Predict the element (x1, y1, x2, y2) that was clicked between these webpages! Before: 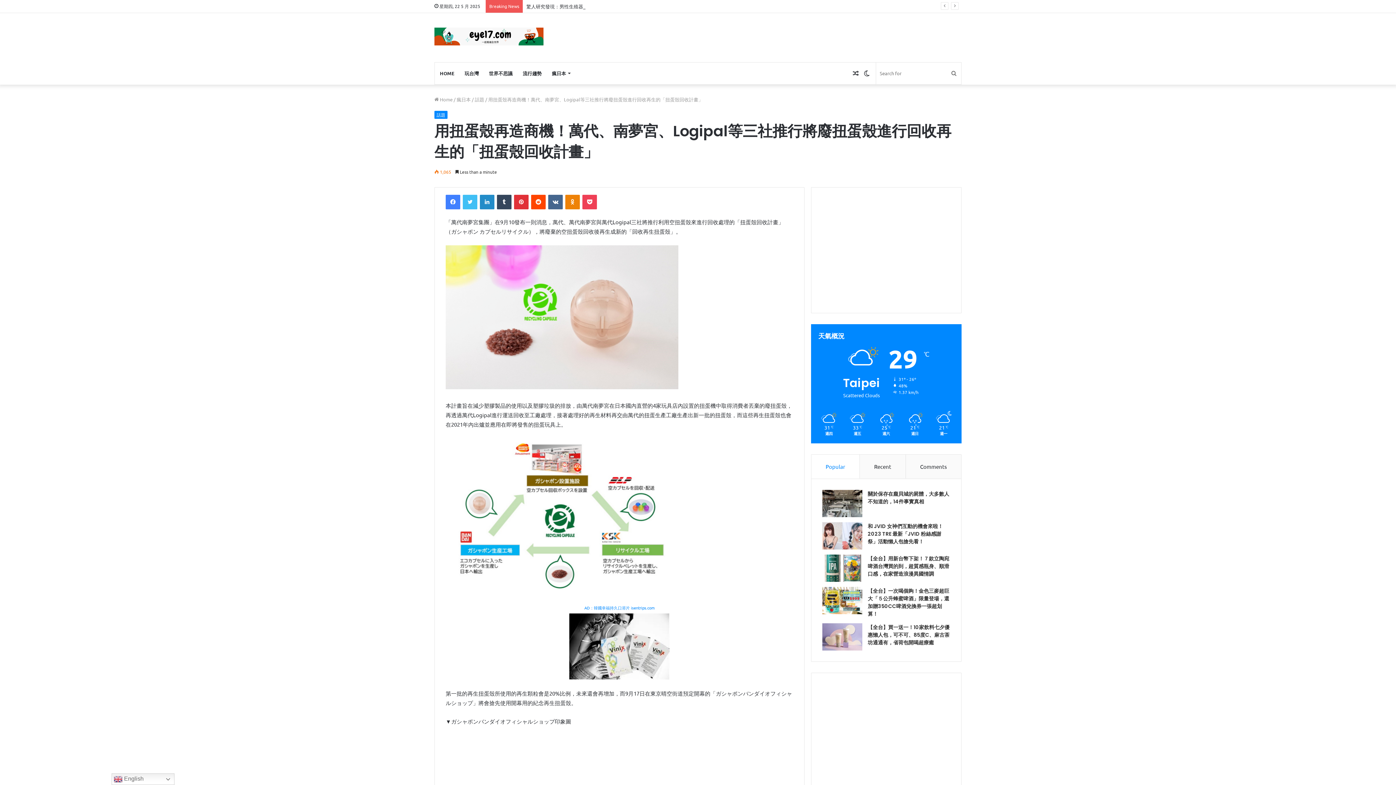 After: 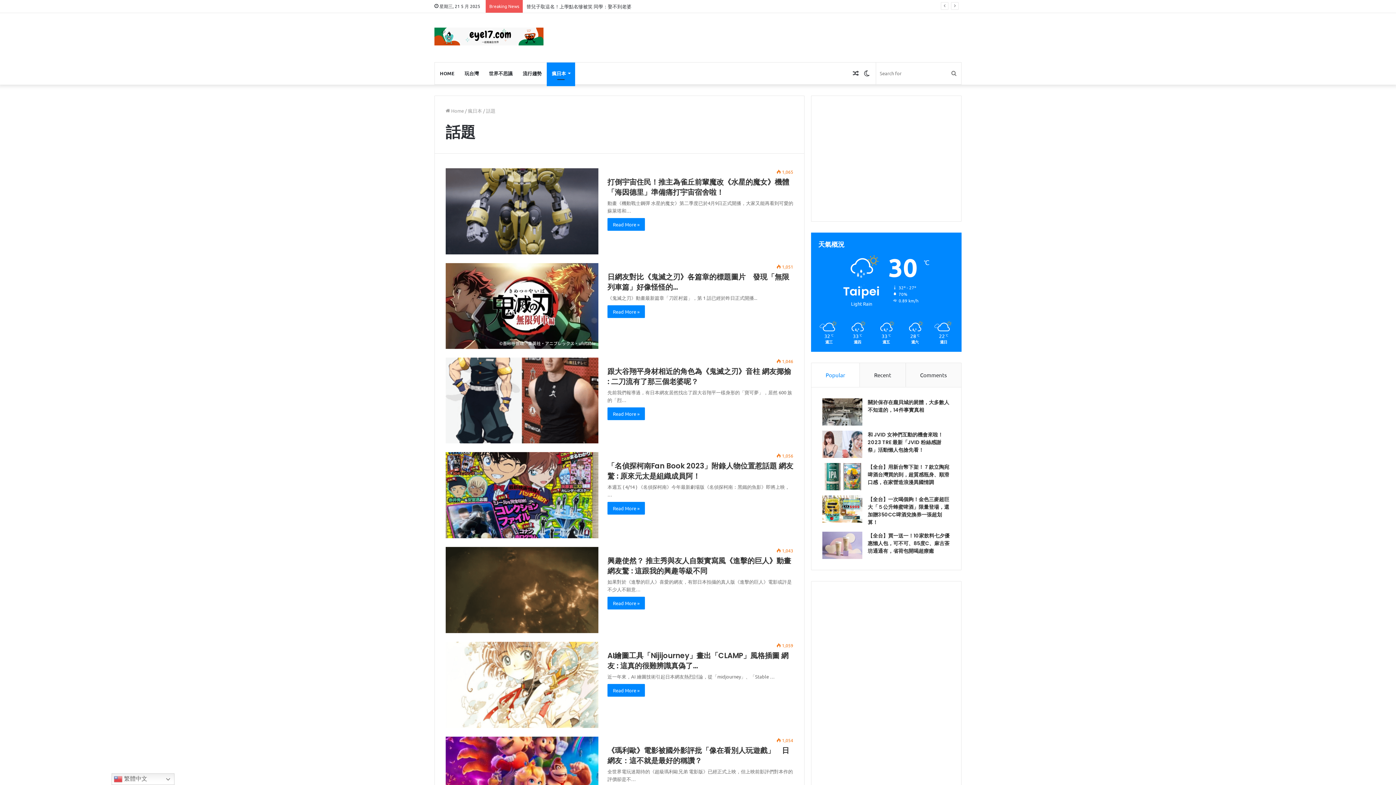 Action: label: 話題 bbox: (434, 110, 447, 118)